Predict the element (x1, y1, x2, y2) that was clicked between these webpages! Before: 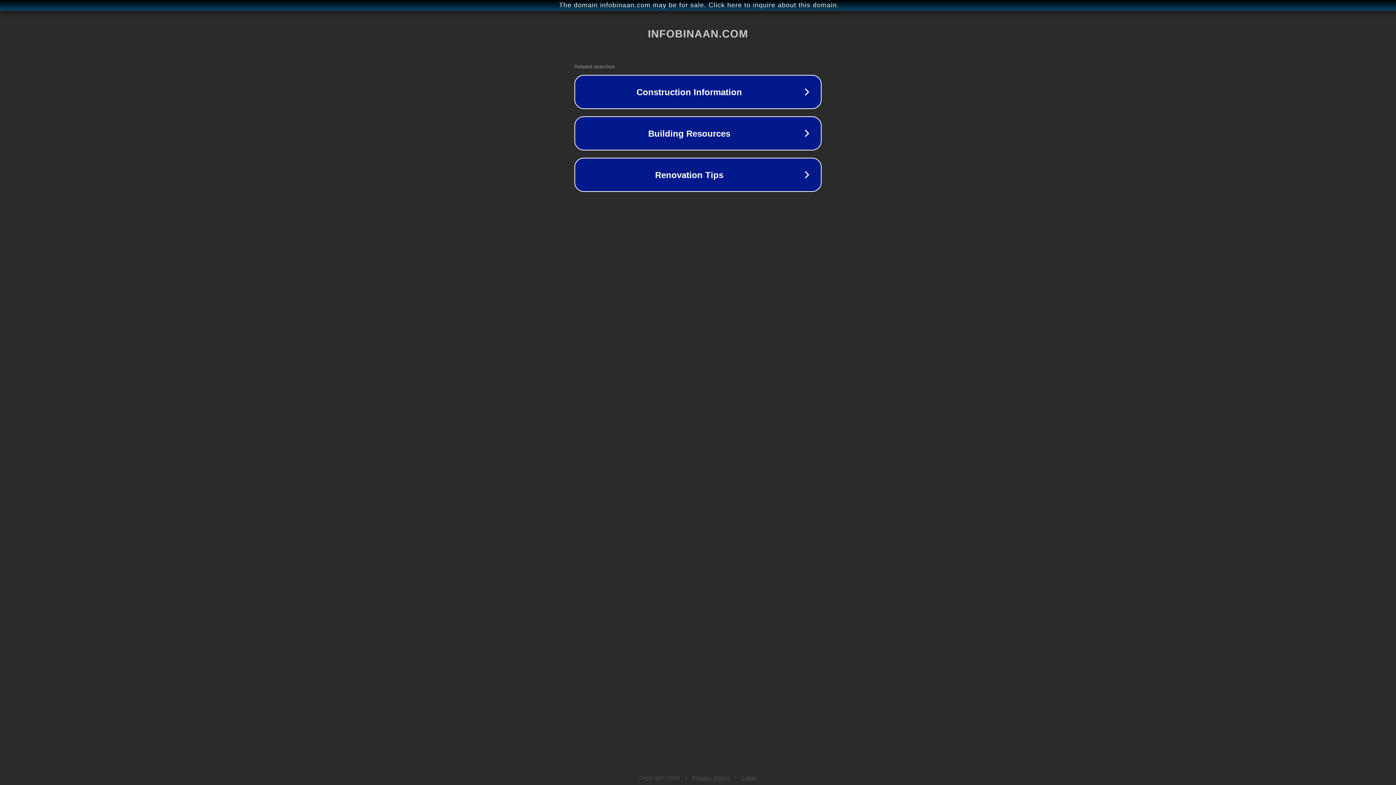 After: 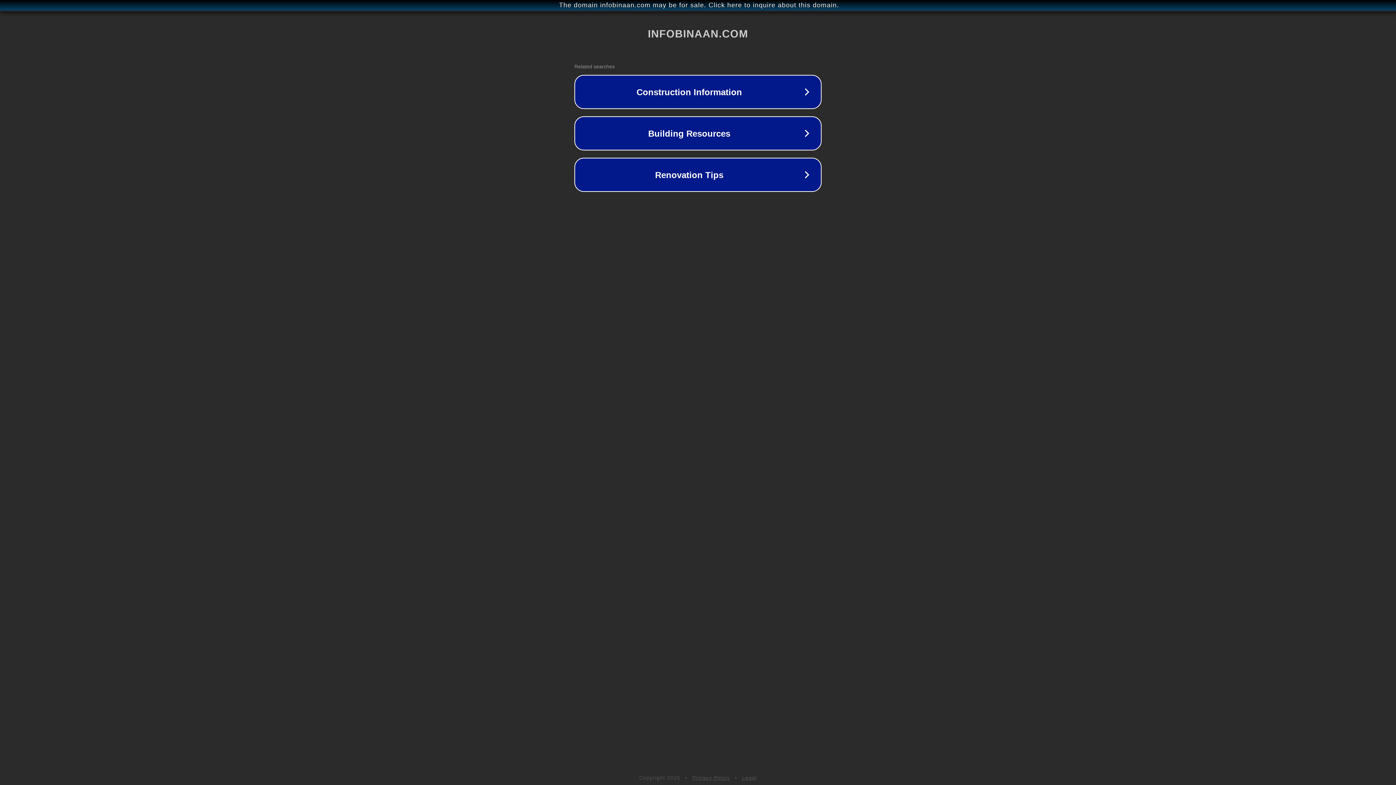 Action: label: Legal bbox: (742, 775, 757, 781)